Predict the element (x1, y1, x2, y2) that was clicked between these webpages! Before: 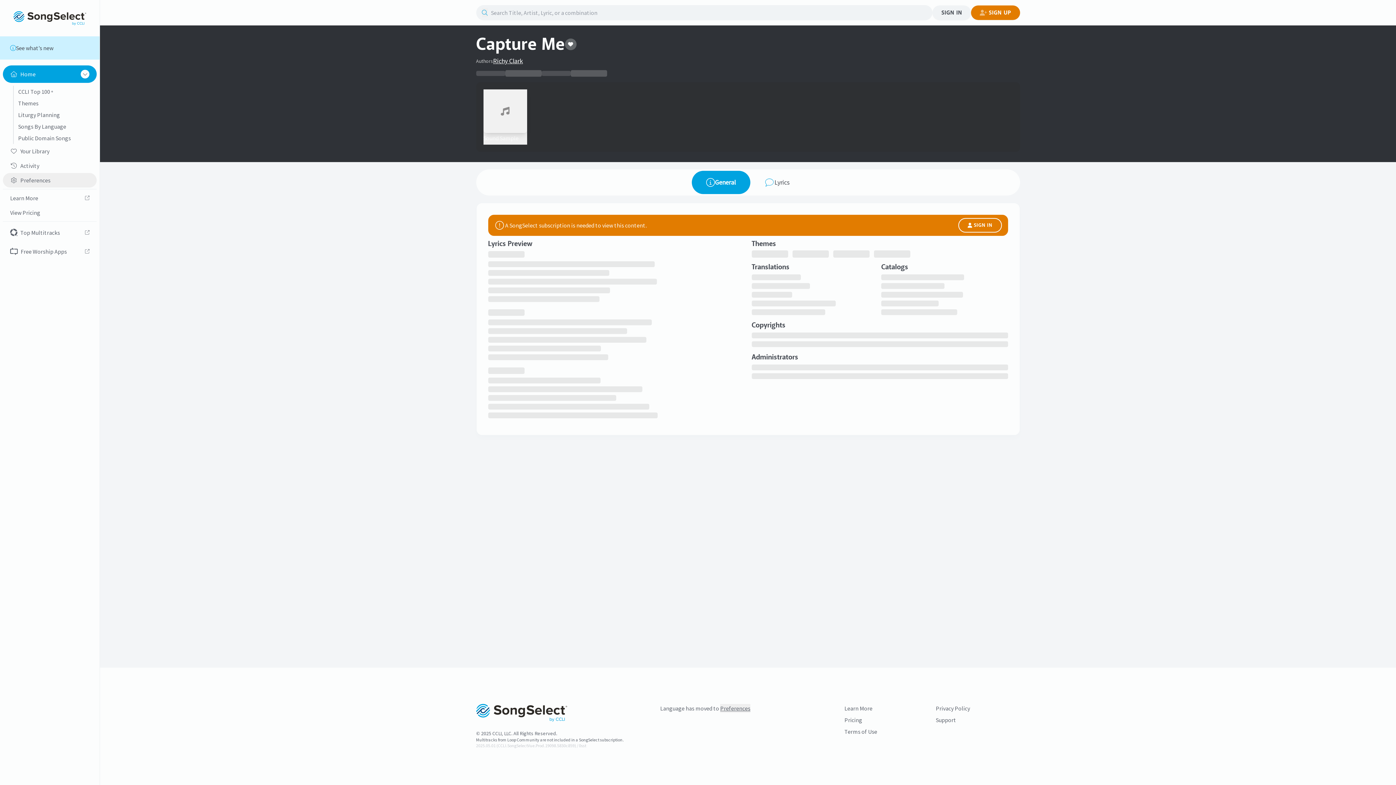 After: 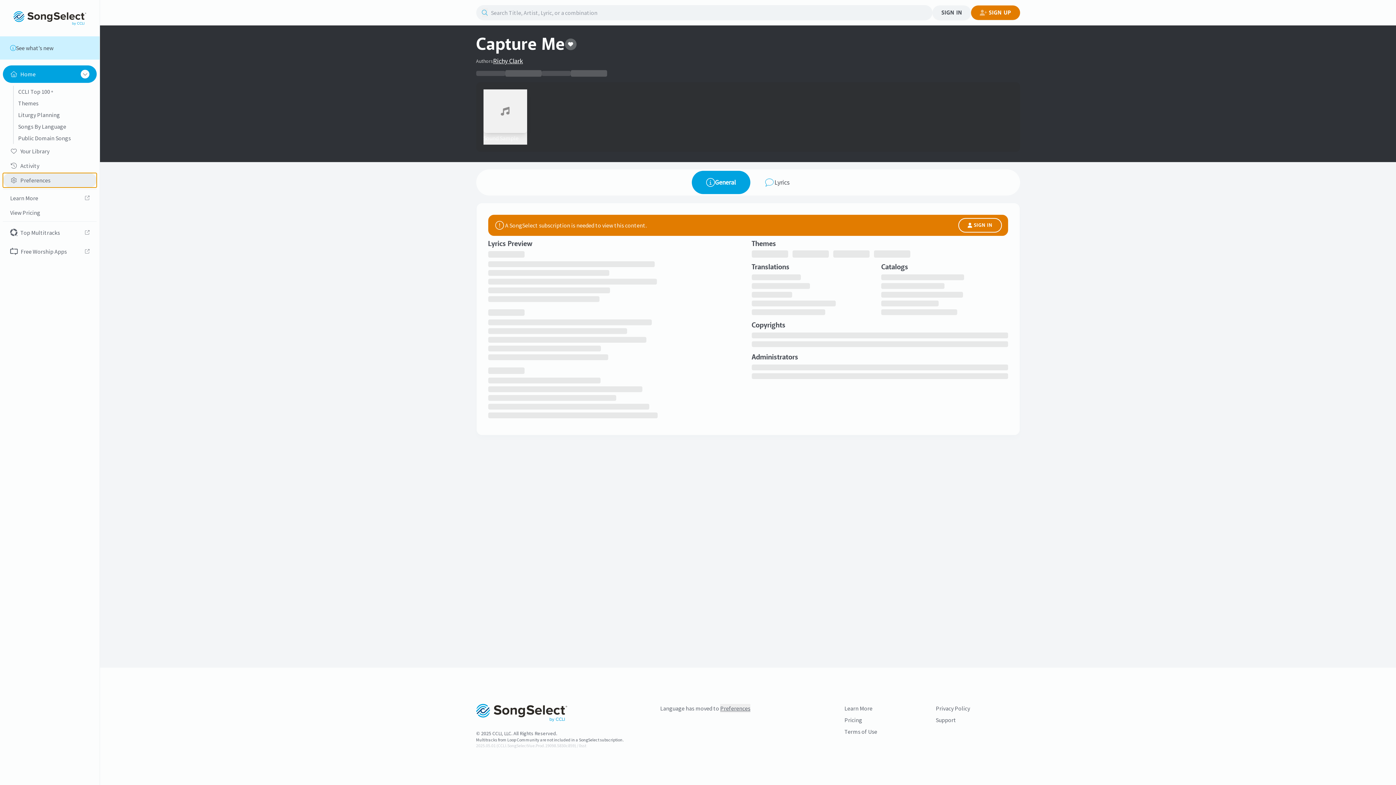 Action: label: Preferences bbox: (2, 173, 96, 187)